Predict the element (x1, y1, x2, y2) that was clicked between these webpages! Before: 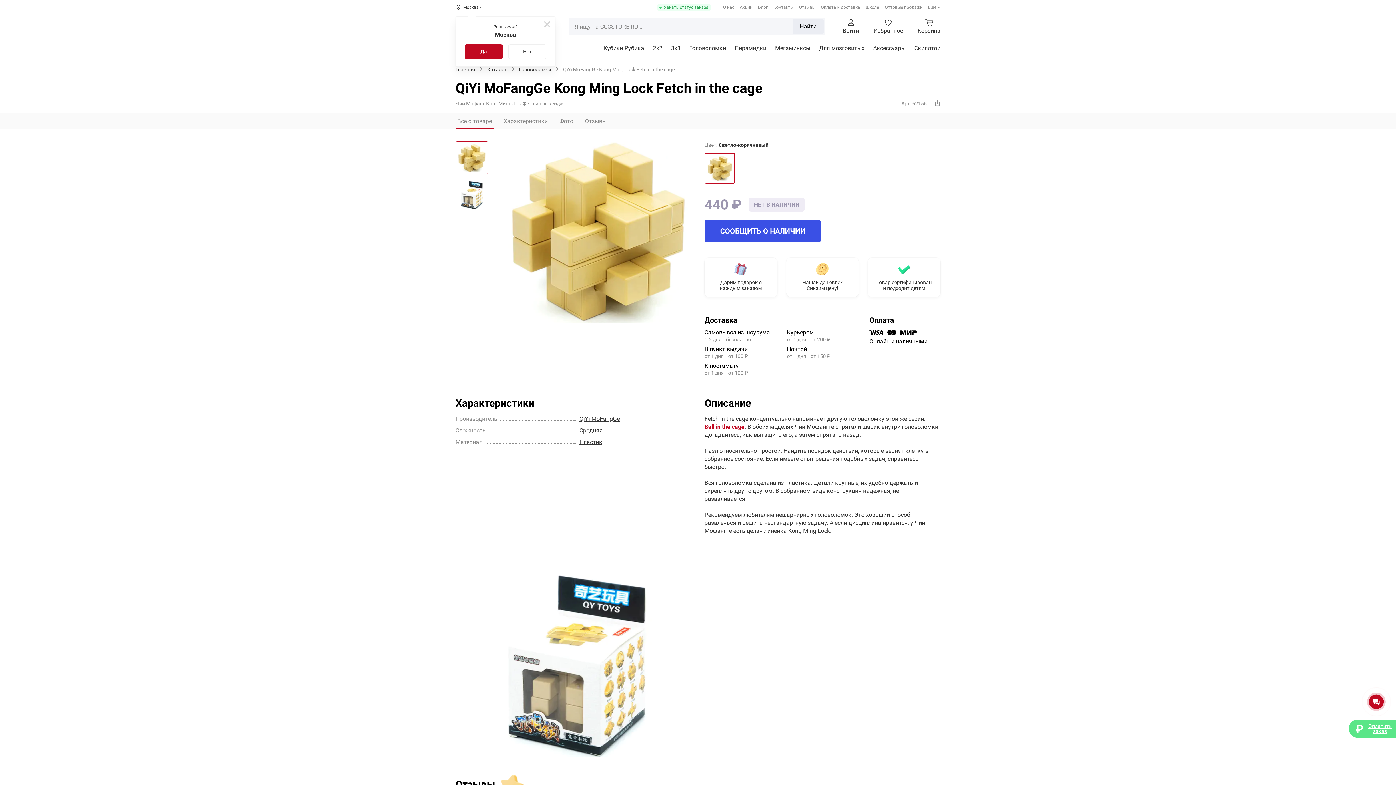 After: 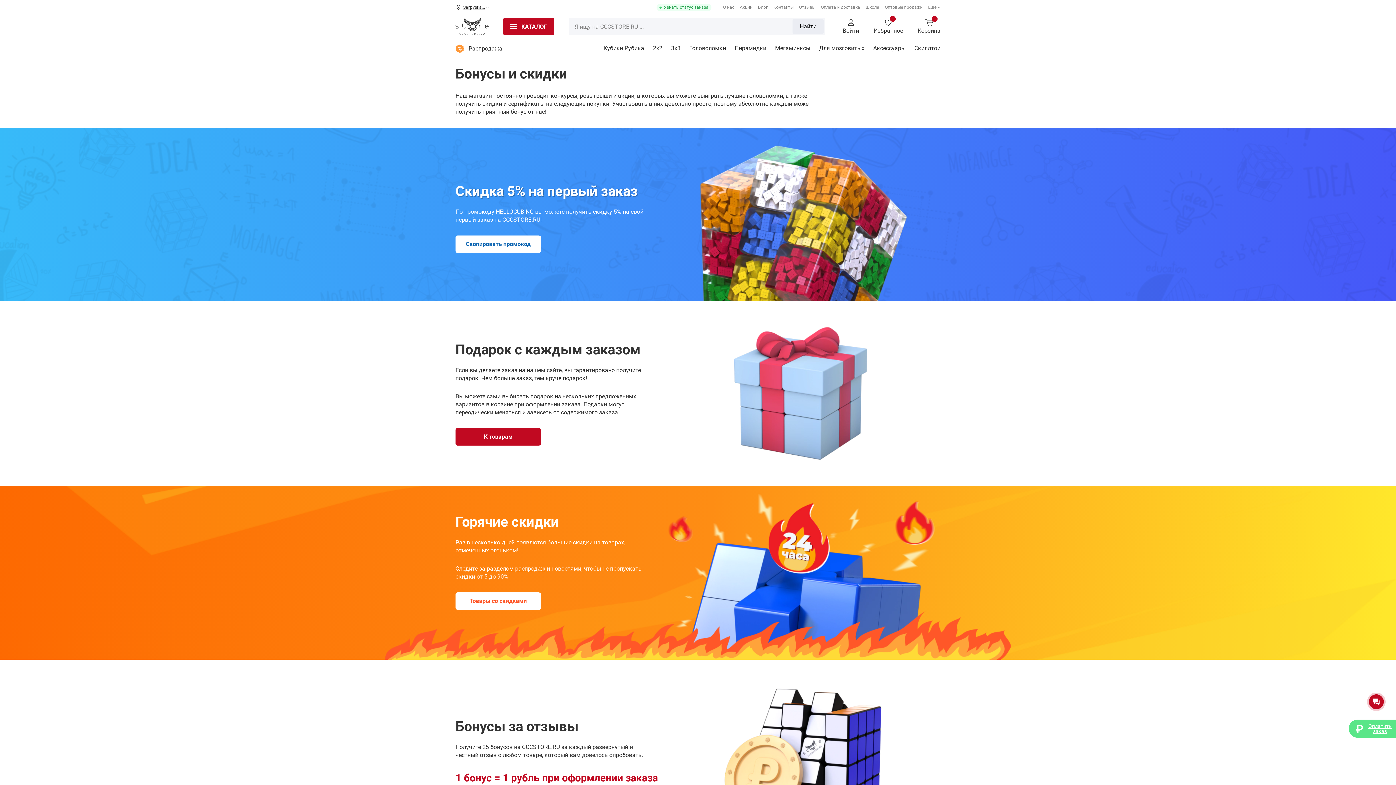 Action: label: Акции bbox: (740, 4, 752, 10)